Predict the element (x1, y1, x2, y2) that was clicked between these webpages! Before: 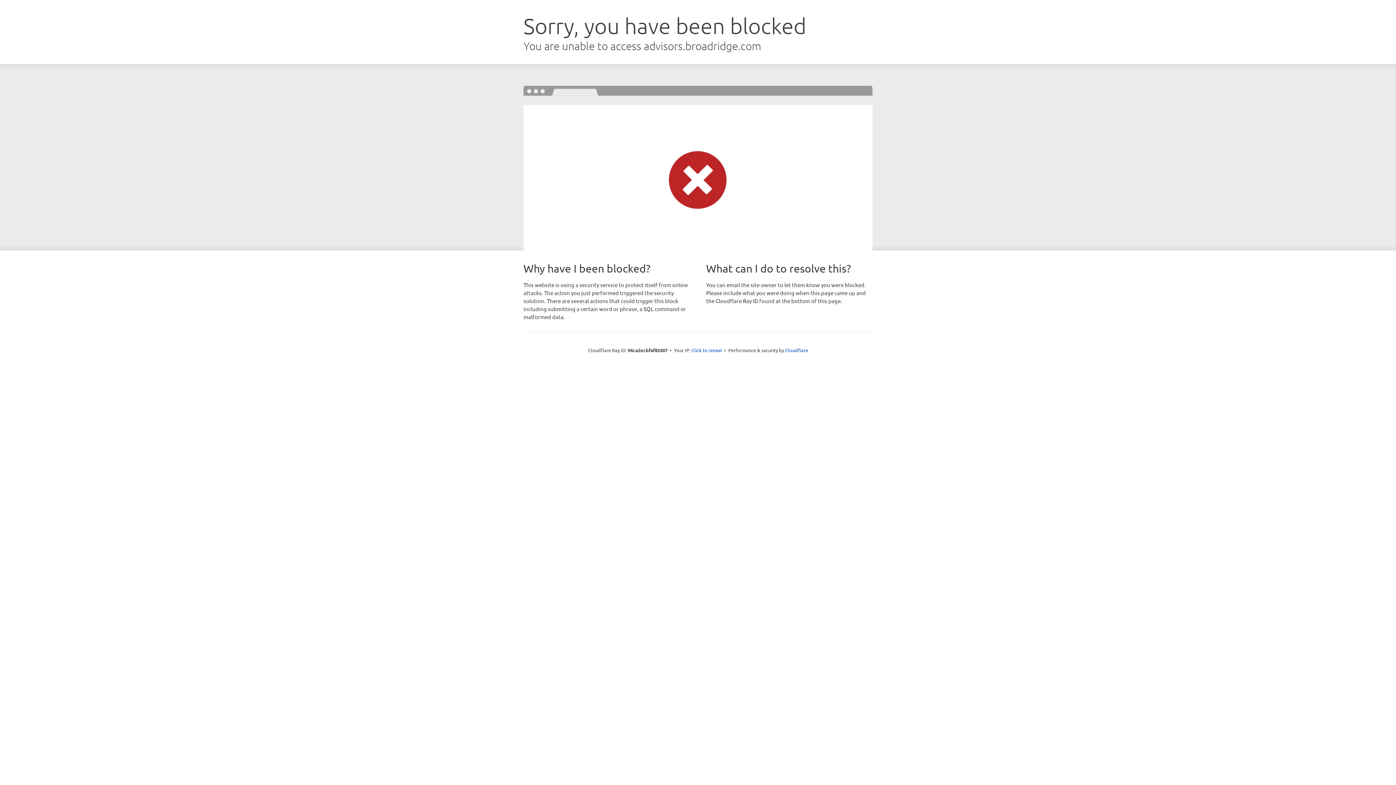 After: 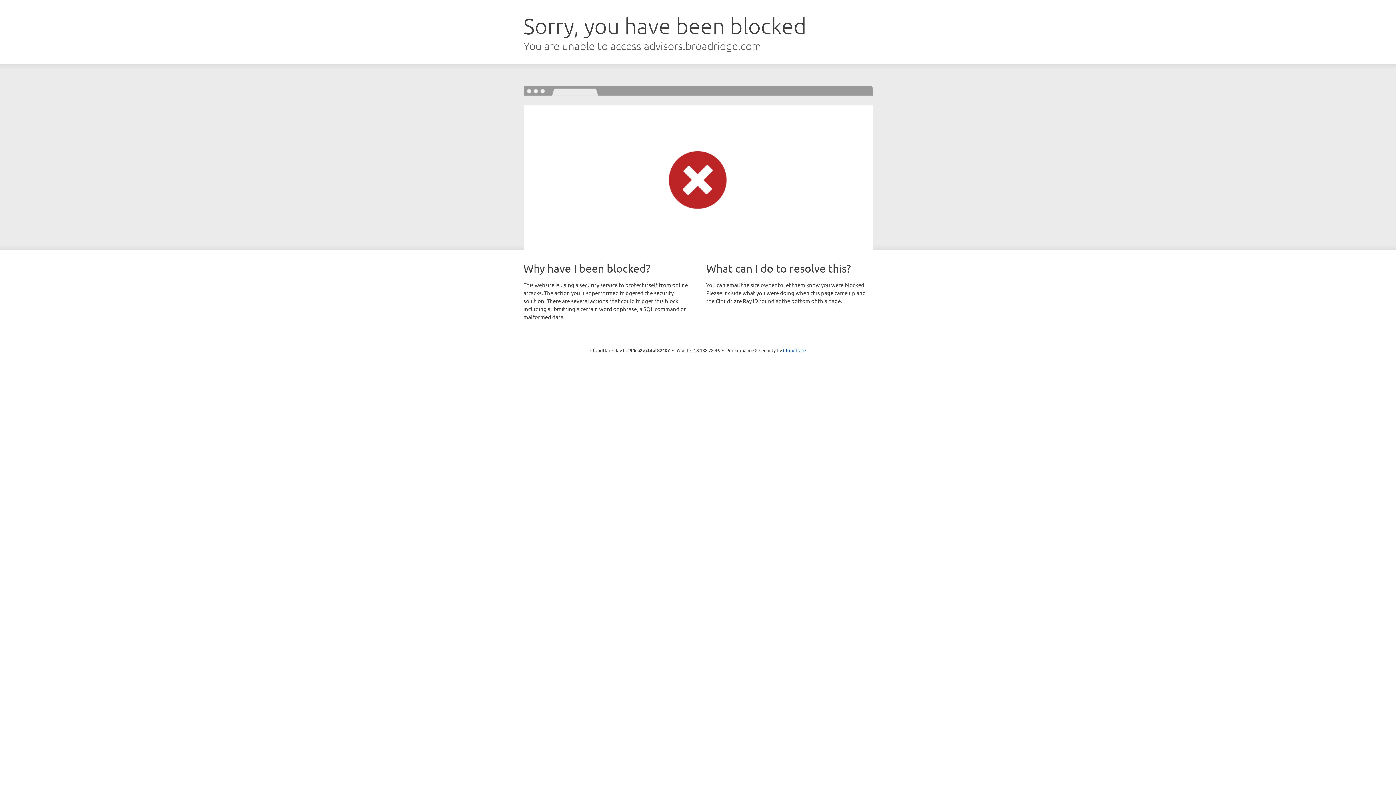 Action: label: Click to reveal bbox: (691, 346, 722, 353)